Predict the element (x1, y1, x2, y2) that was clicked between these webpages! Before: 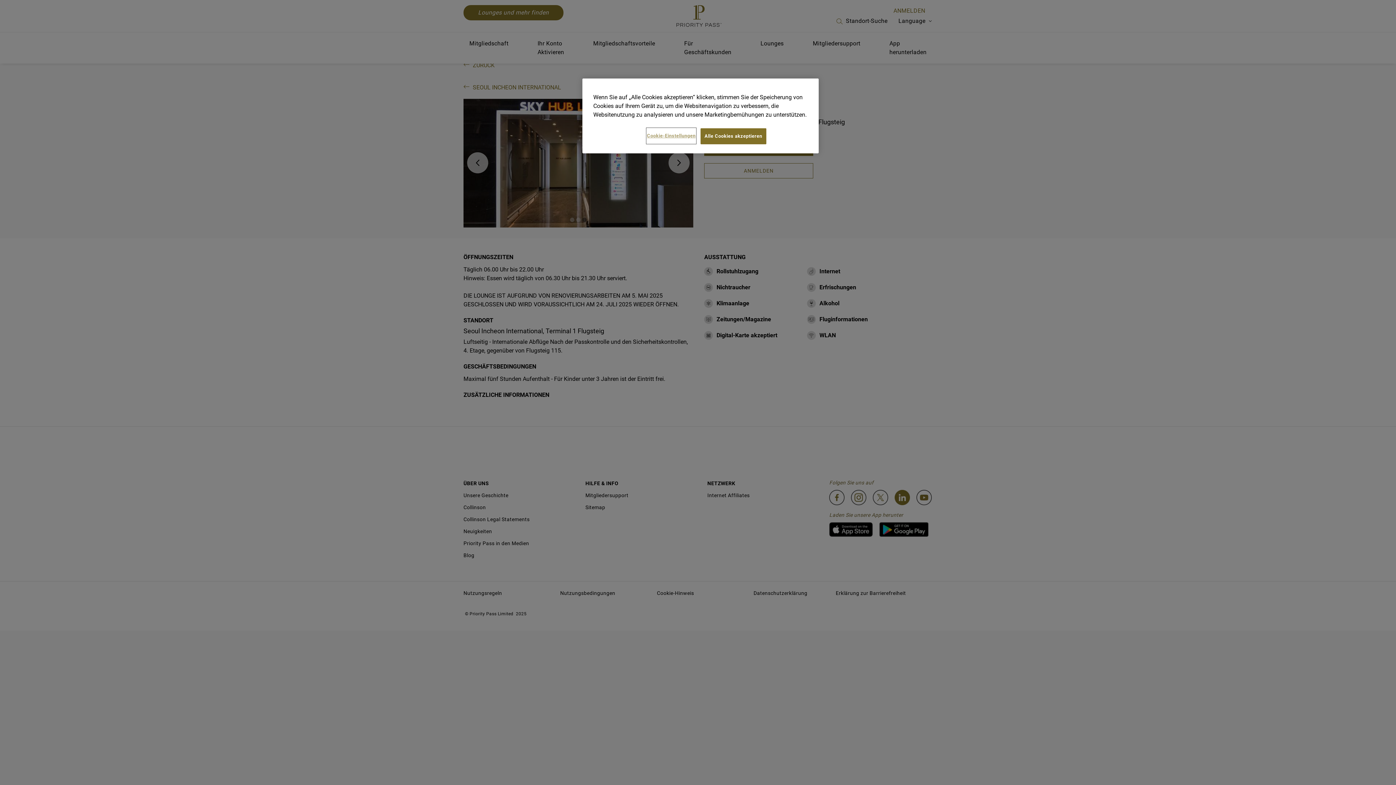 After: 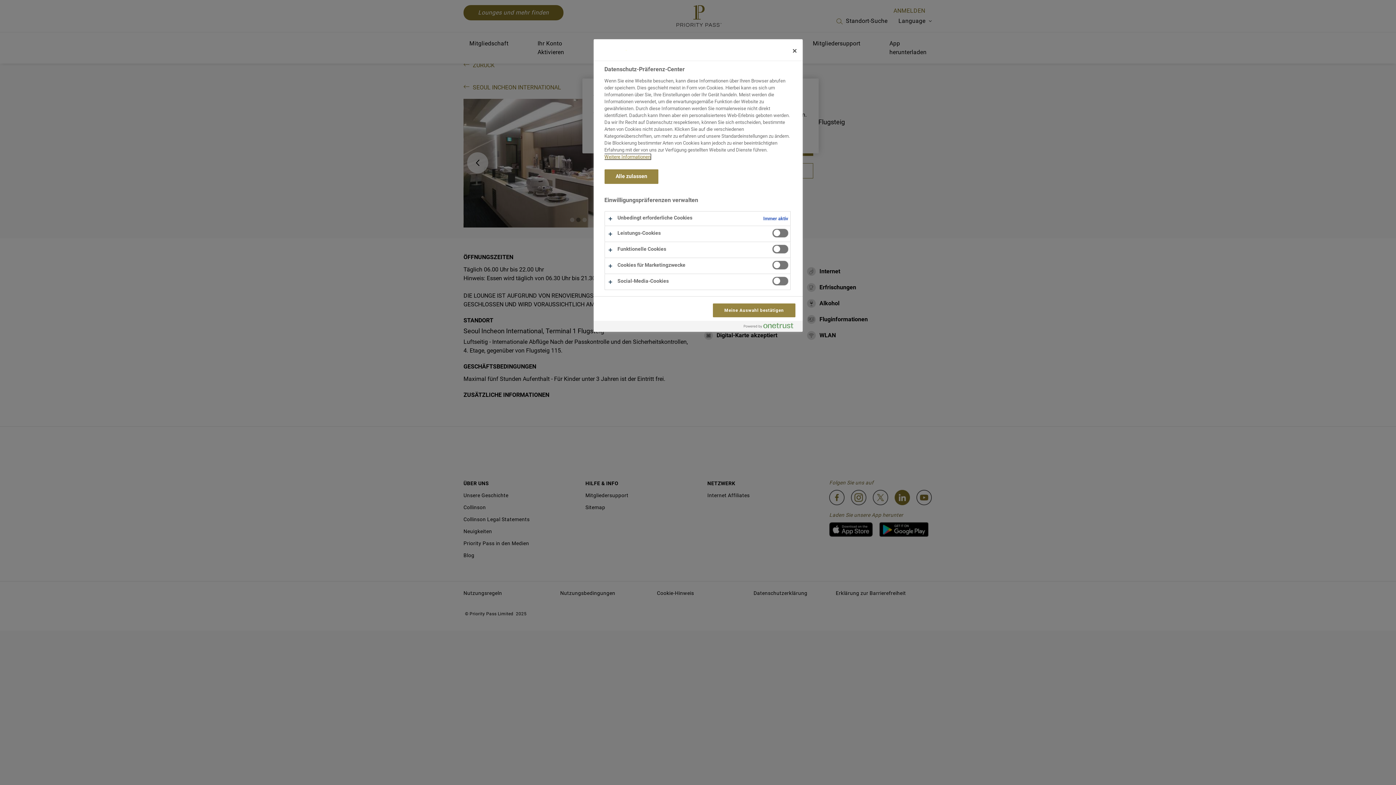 Action: label: Cookie-Einstellungen bbox: (646, 128, 696, 143)